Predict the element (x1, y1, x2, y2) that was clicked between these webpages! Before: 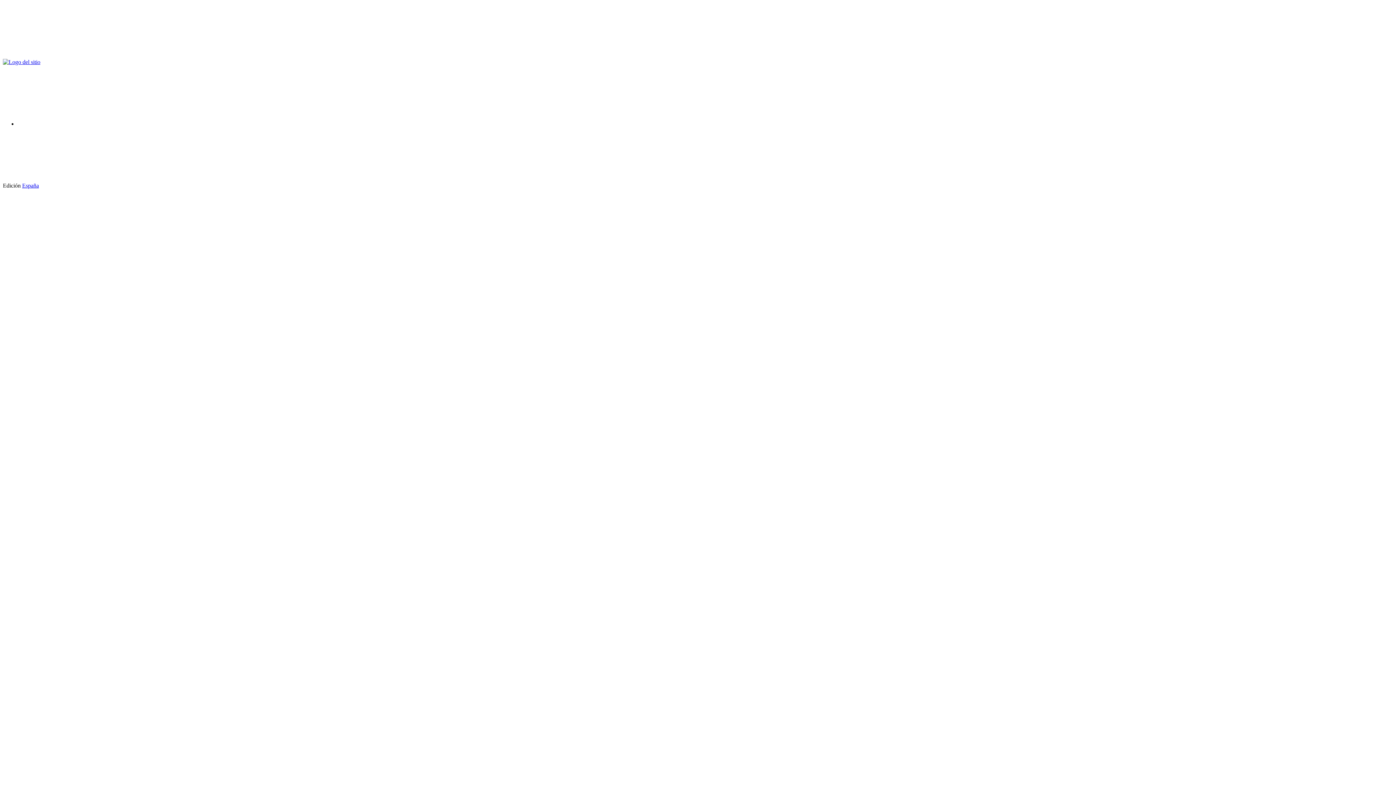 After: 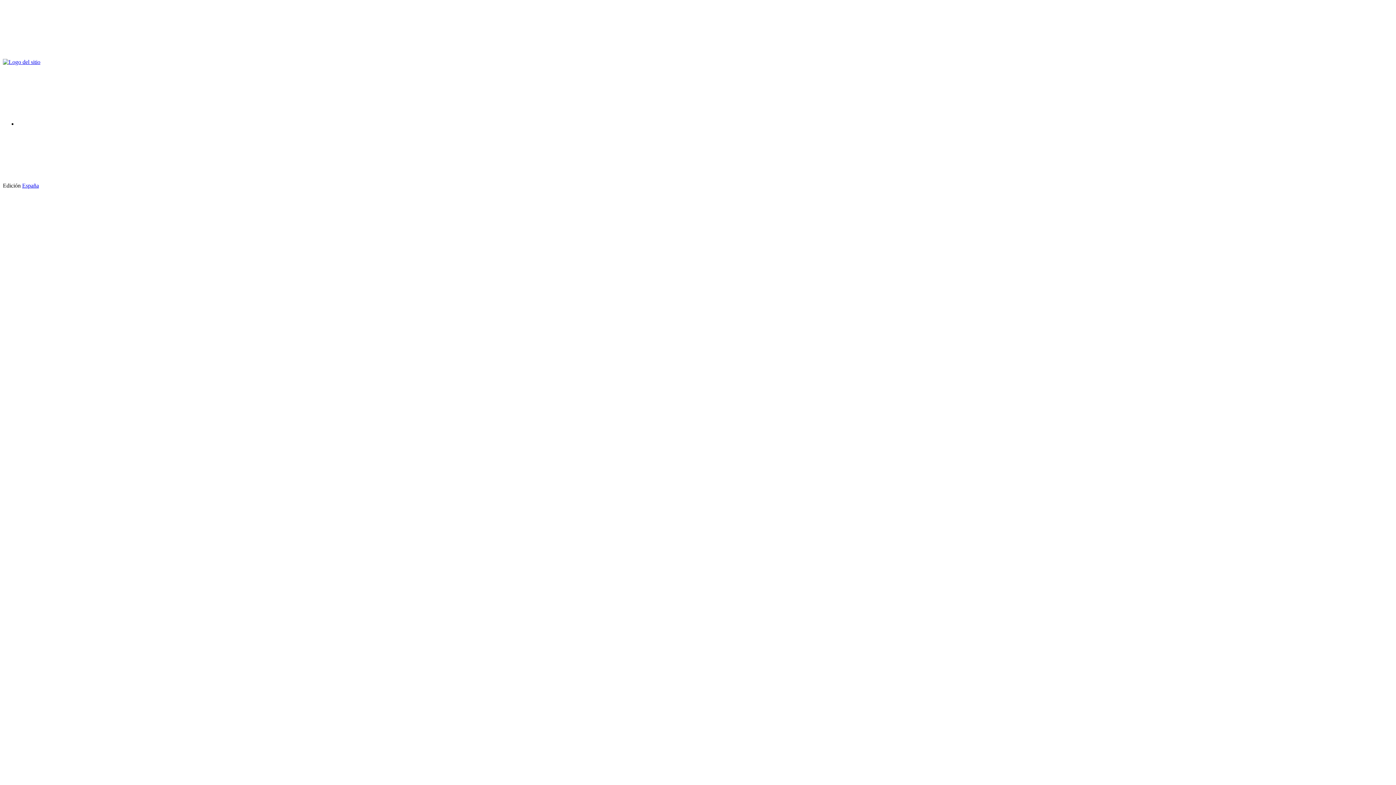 Action: bbox: (2, 52, 112, 58)